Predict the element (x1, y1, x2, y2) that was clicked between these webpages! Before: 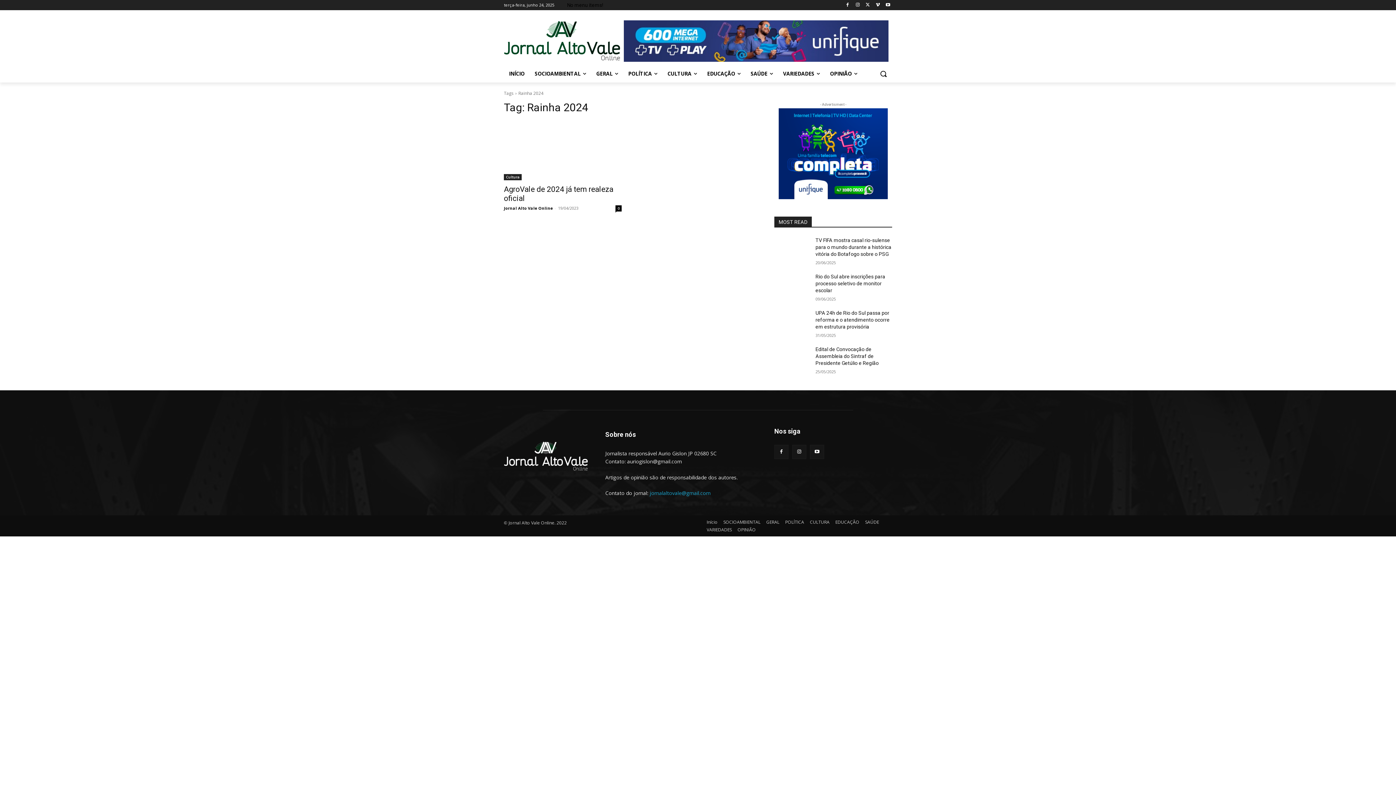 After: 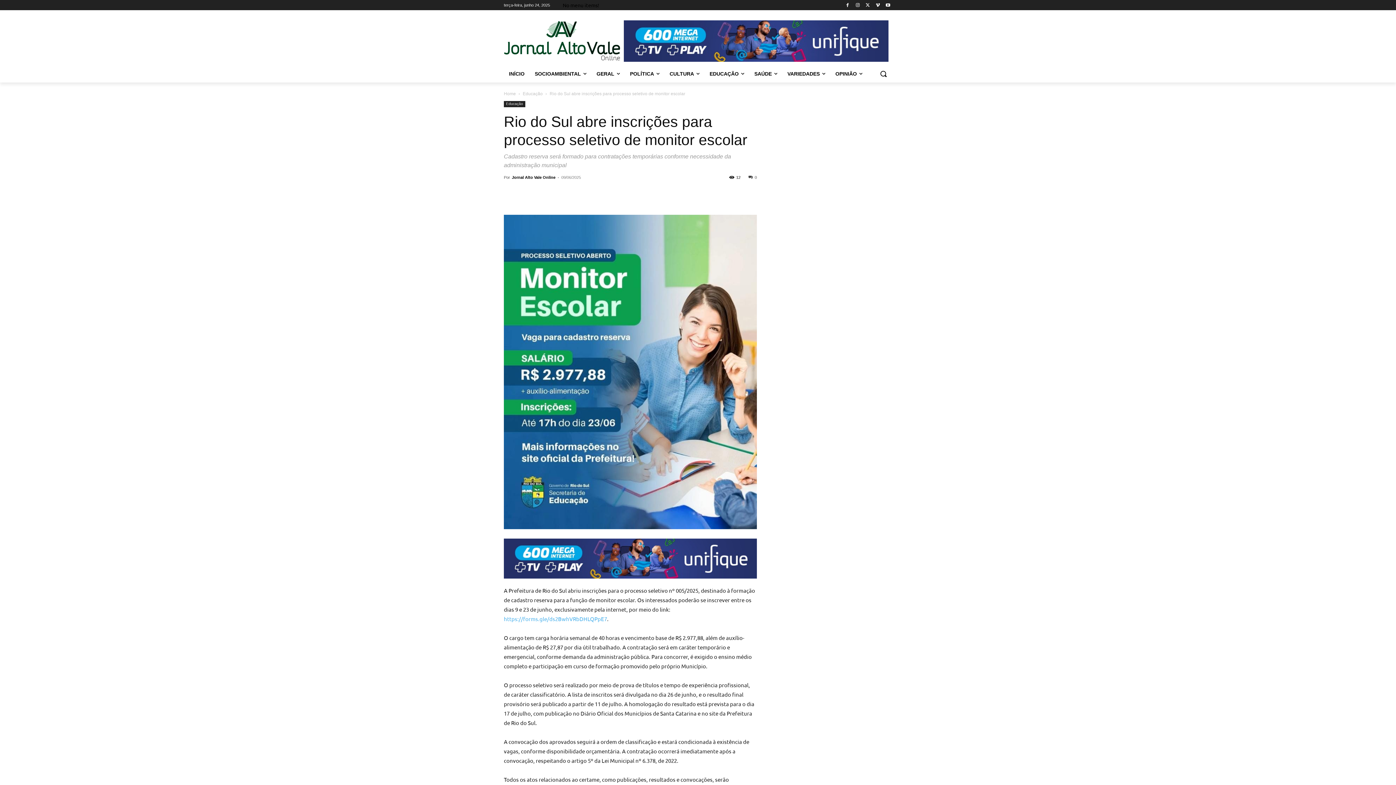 Action: bbox: (815, 273, 885, 293) label: Rio do Sul abre inscrições para processo seletivo de monitor escolar